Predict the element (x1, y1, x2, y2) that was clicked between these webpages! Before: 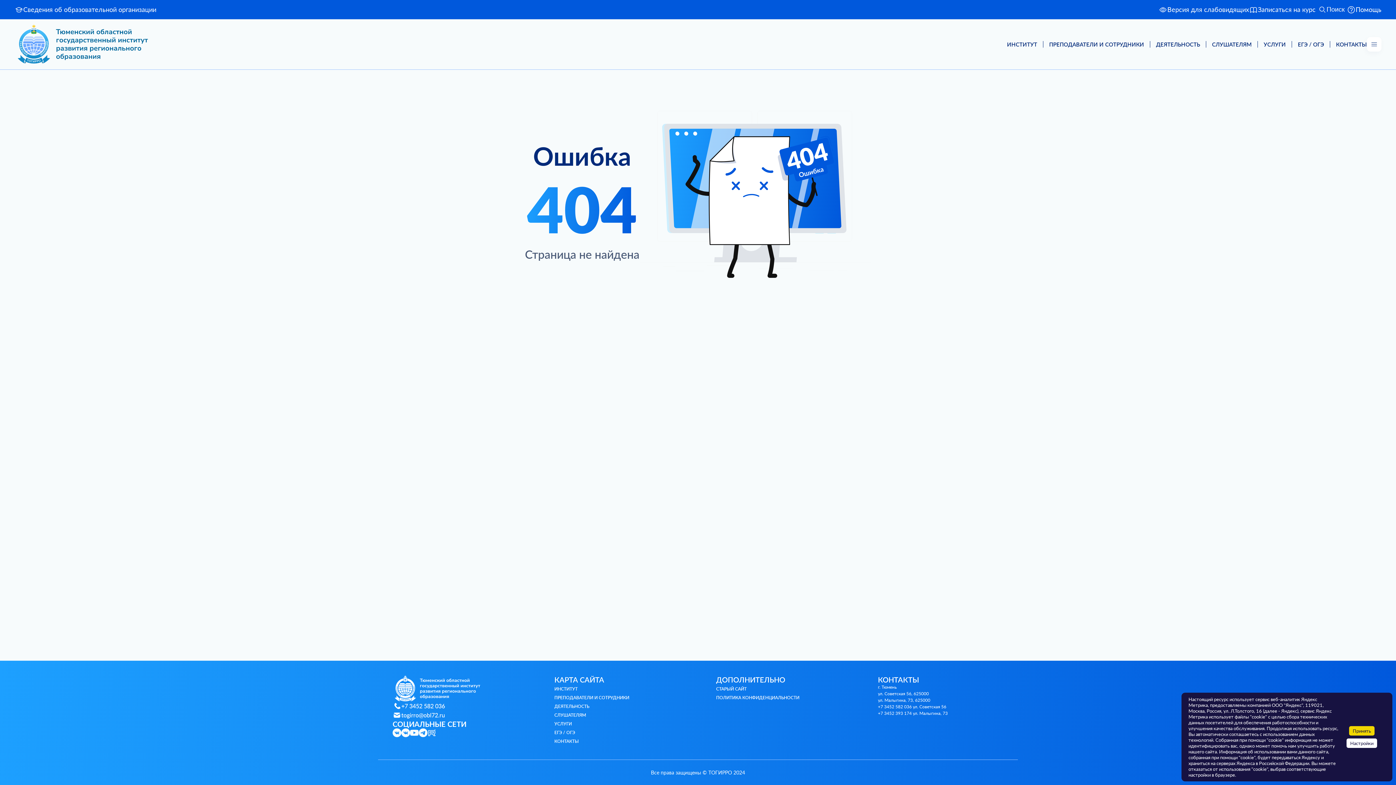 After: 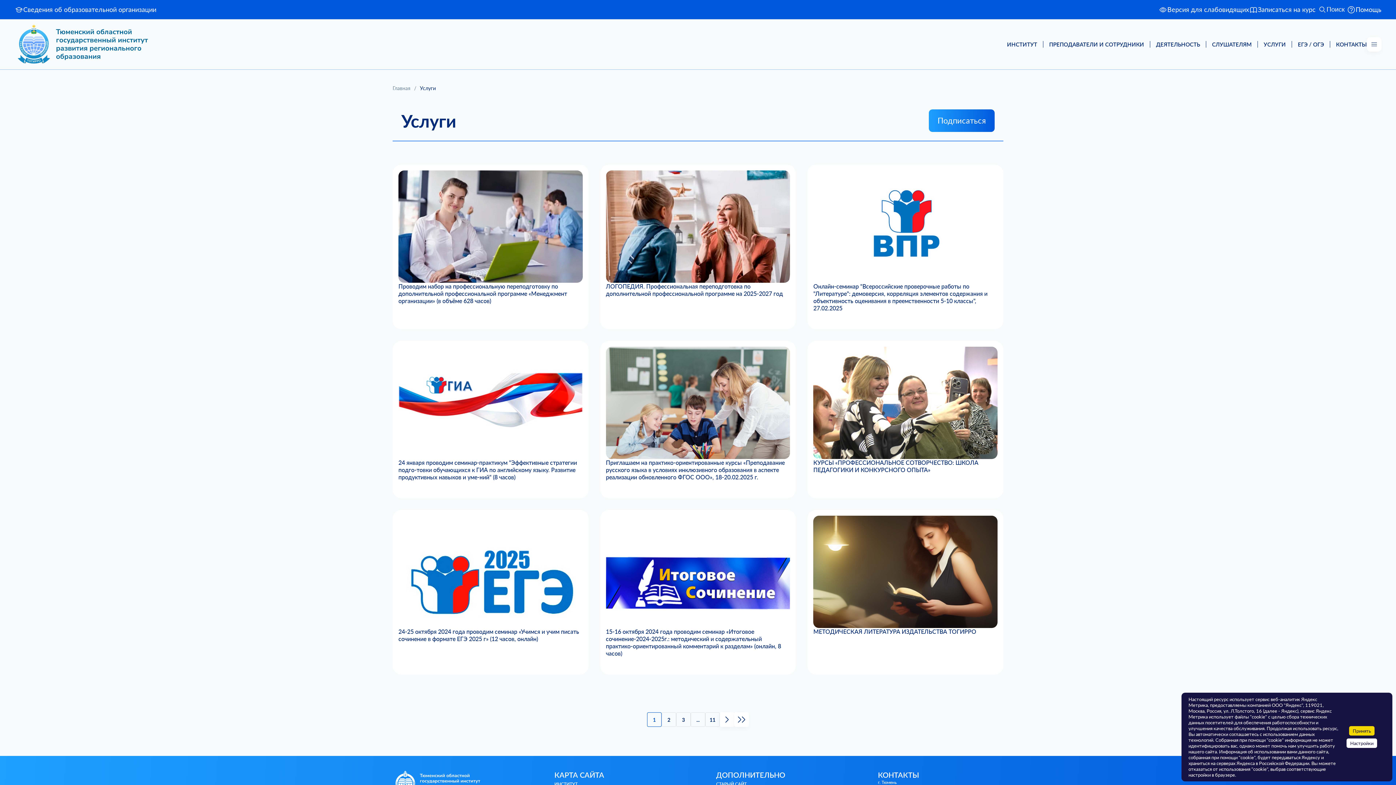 Action: label: УСЛУГИ bbox: (554, 721, 572, 726)